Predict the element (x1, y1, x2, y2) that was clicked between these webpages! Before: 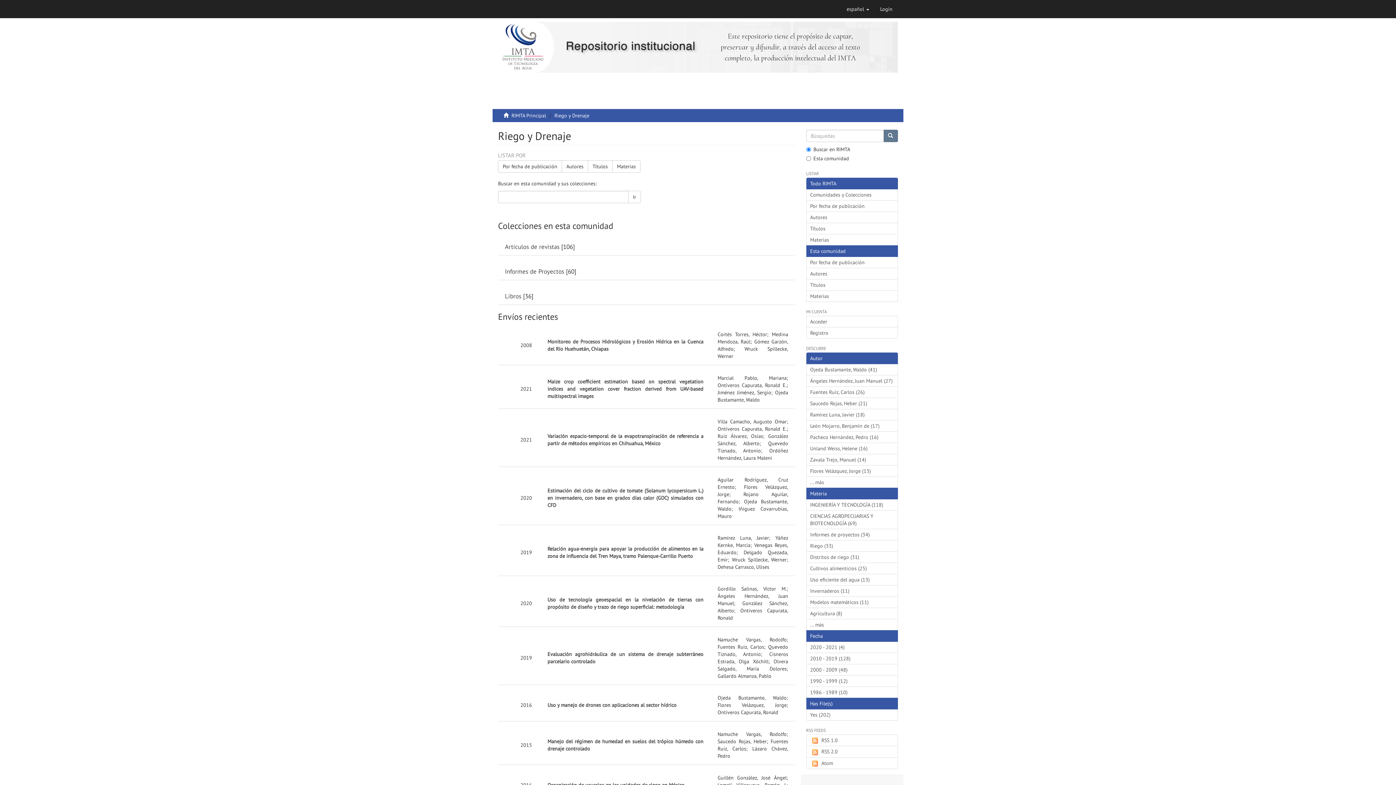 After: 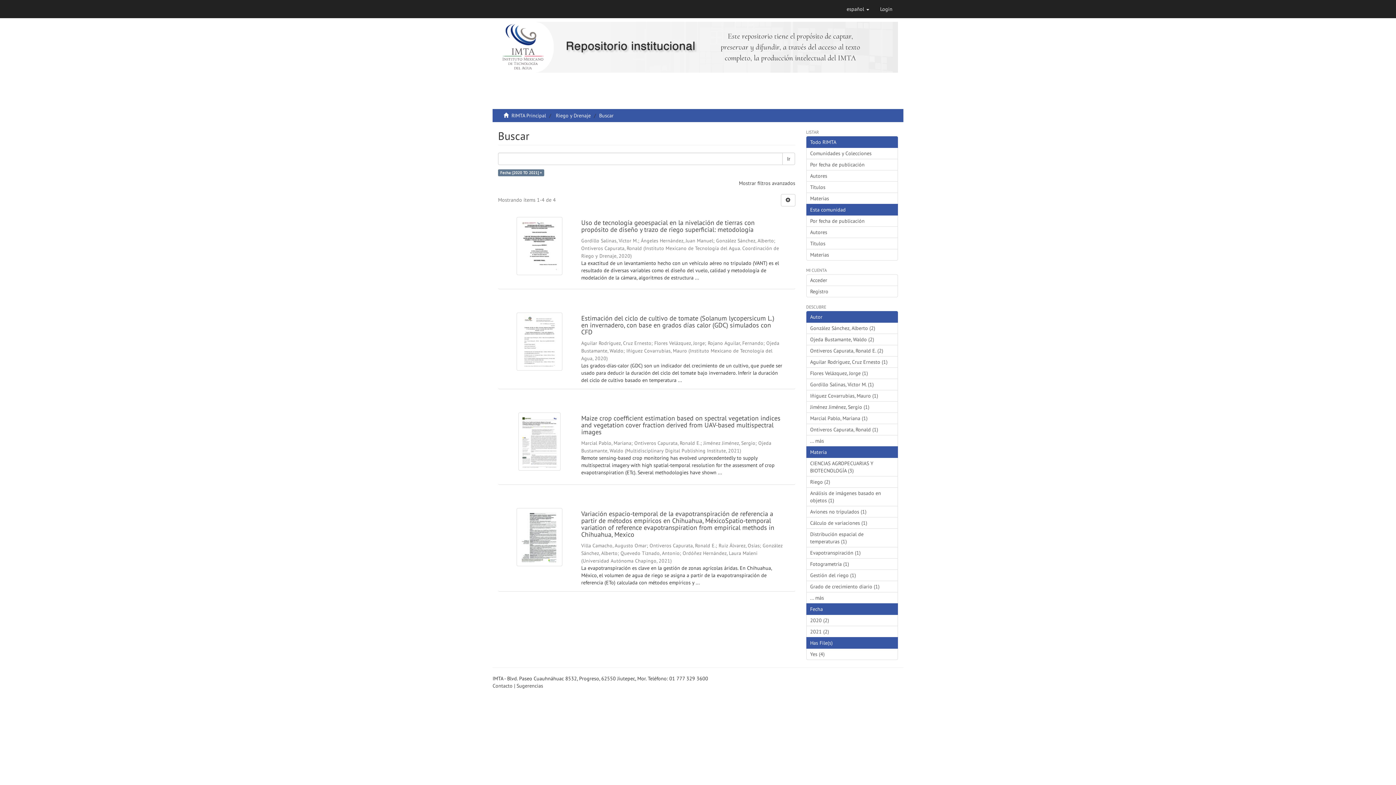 Action: bbox: (806, 641, 898, 653) label: 2020 - 2021 (4)